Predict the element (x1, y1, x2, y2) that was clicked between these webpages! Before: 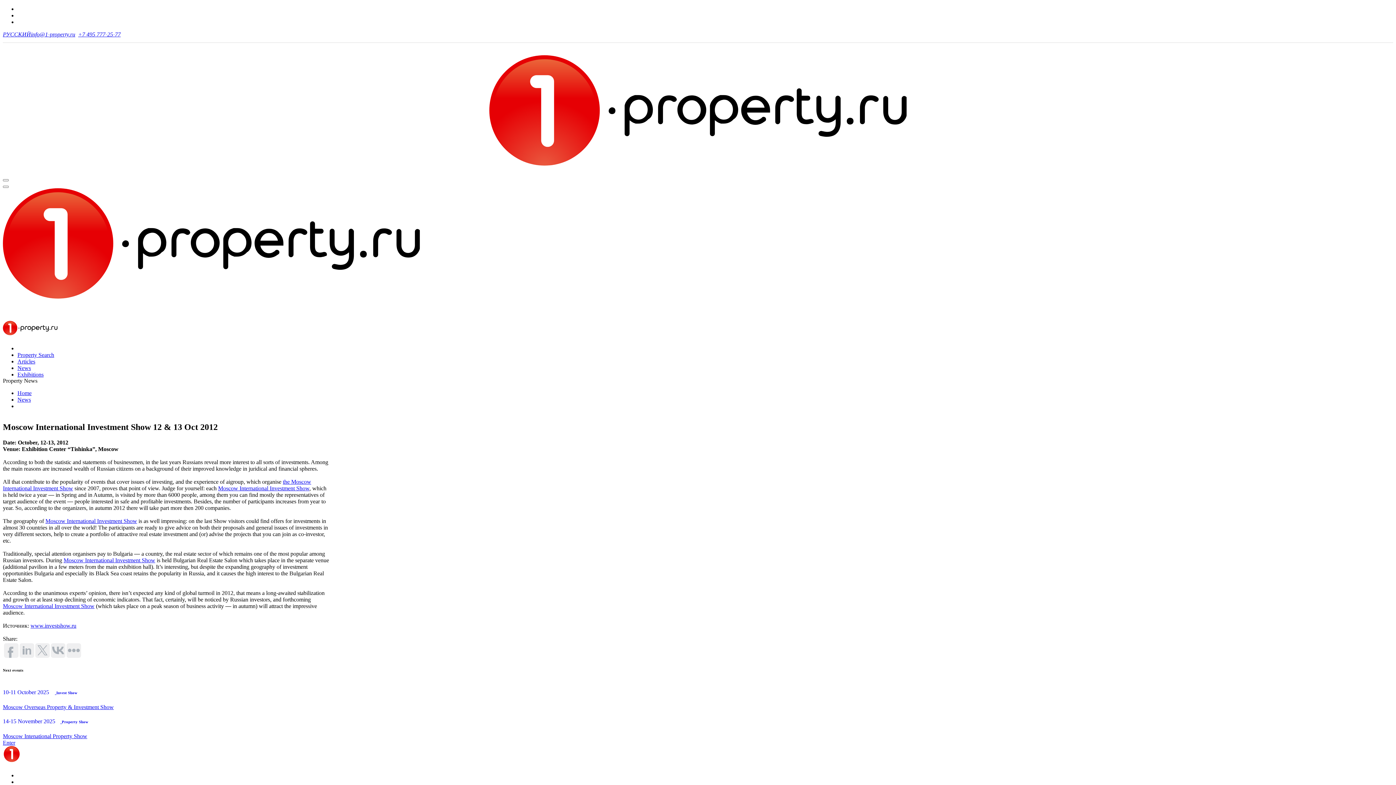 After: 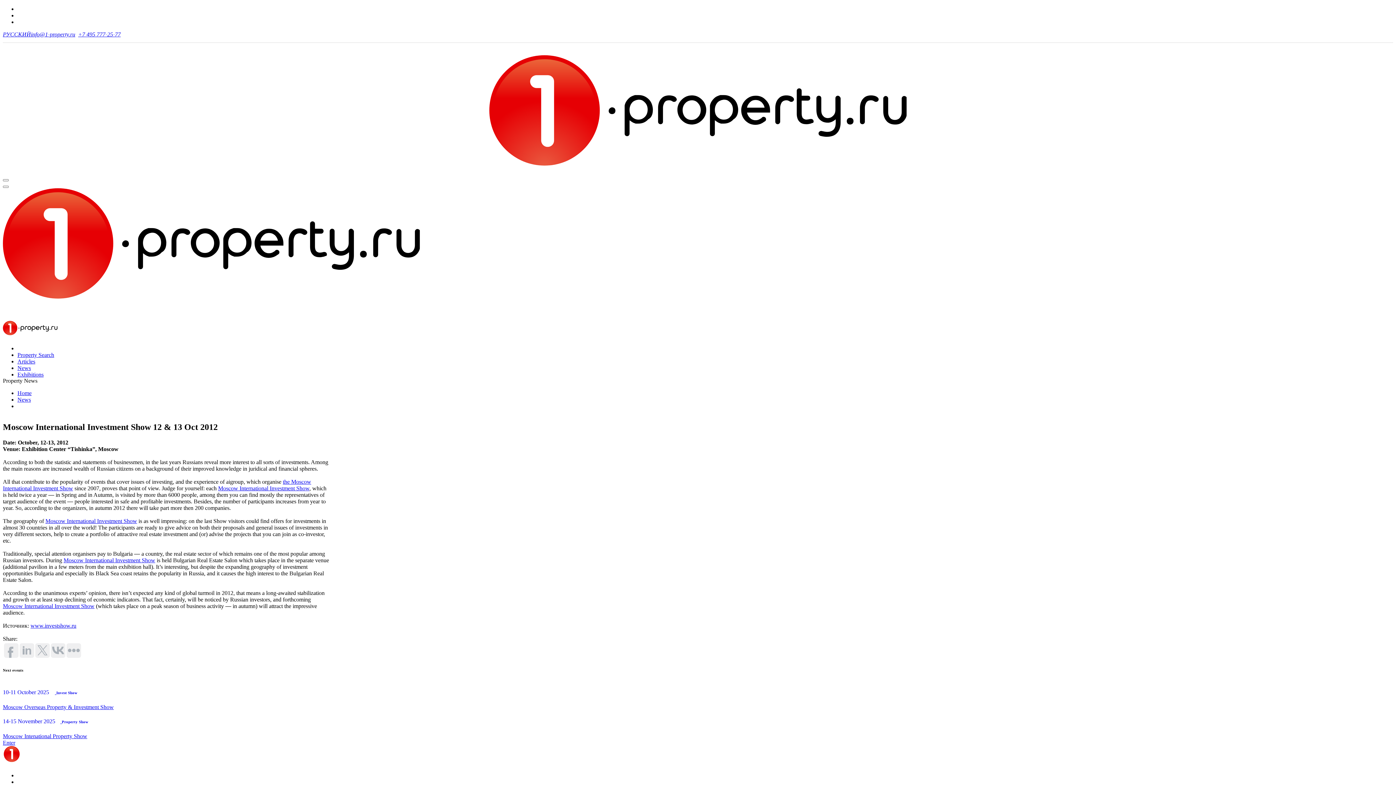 Action: bbox: (30, 622, 76, 629) label: www.investshow.ru